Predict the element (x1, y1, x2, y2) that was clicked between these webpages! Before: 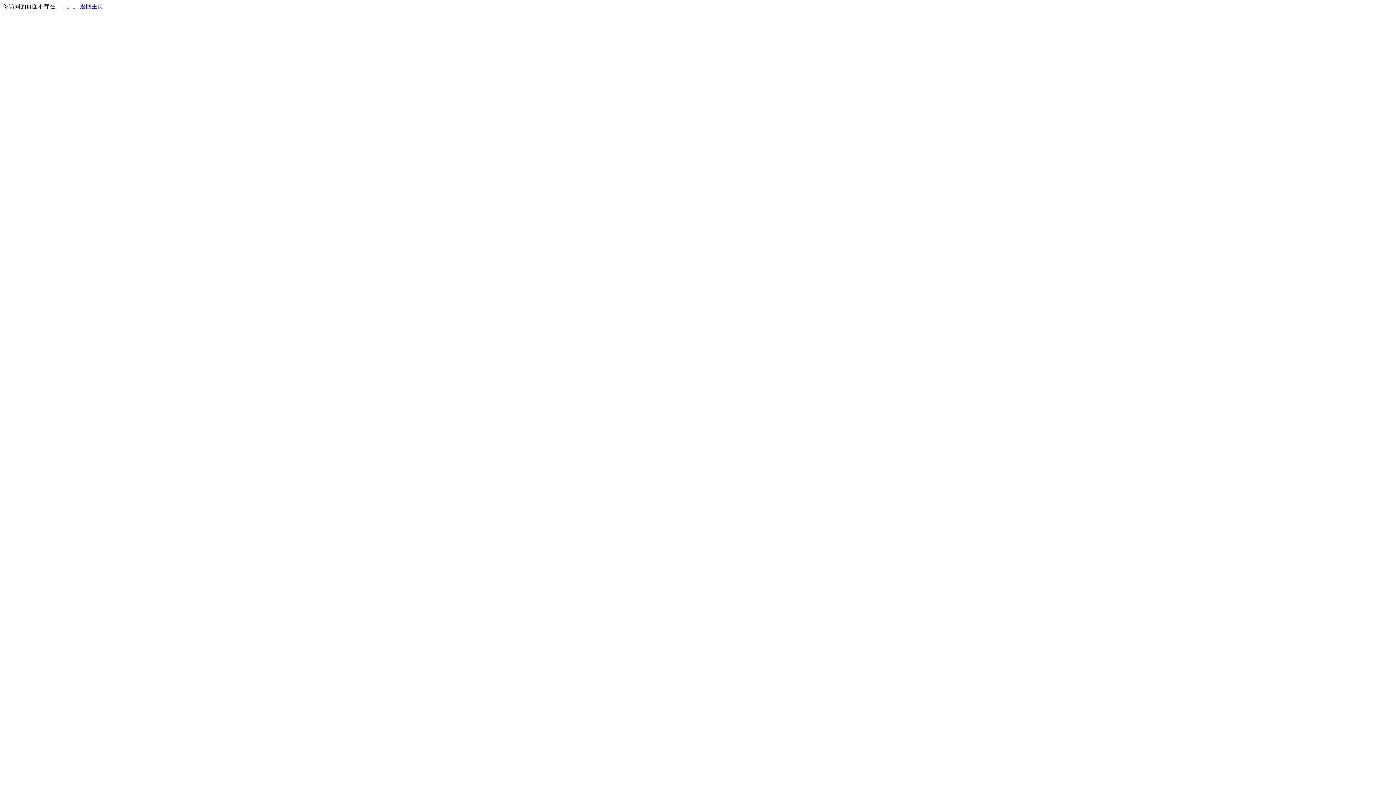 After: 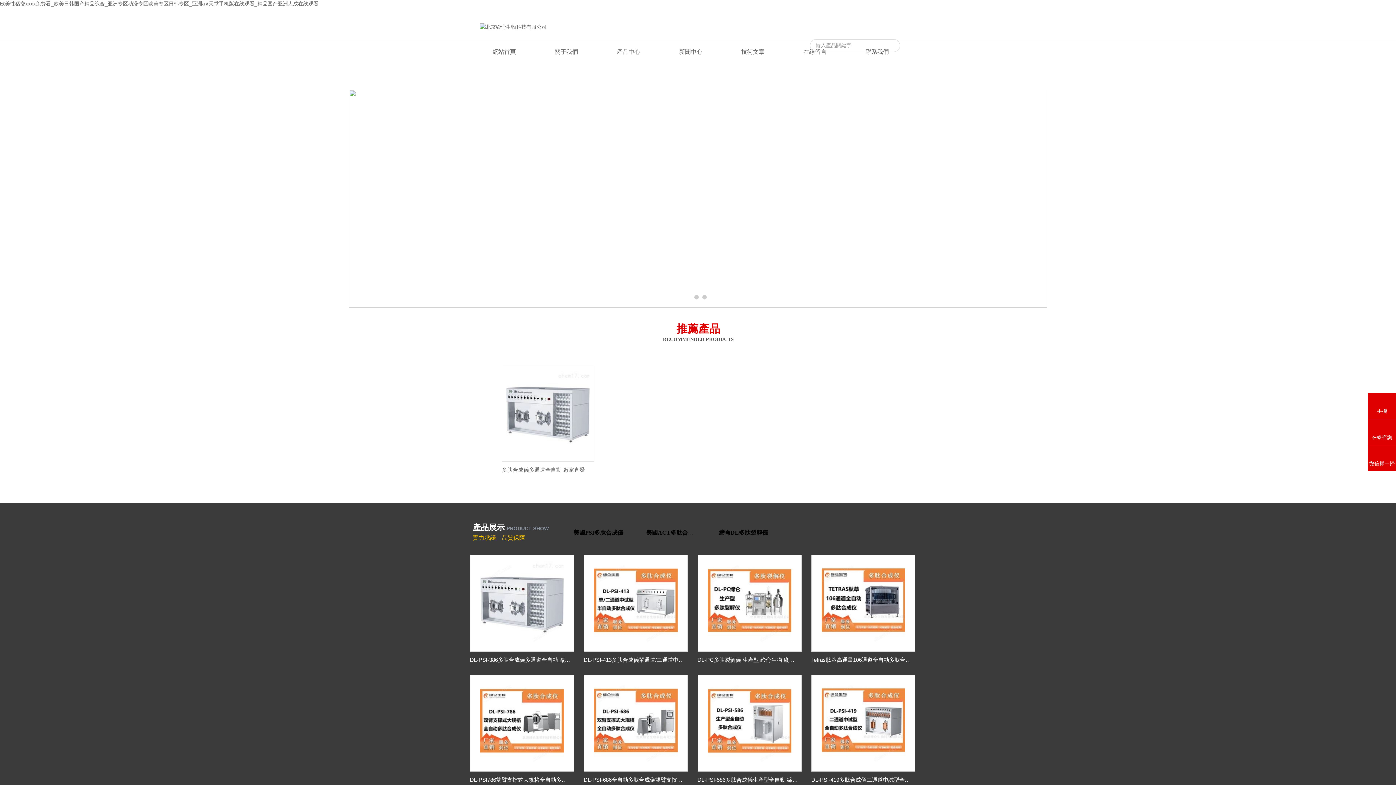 Action: bbox: (80, 3, 103, 9) label: 返回主页